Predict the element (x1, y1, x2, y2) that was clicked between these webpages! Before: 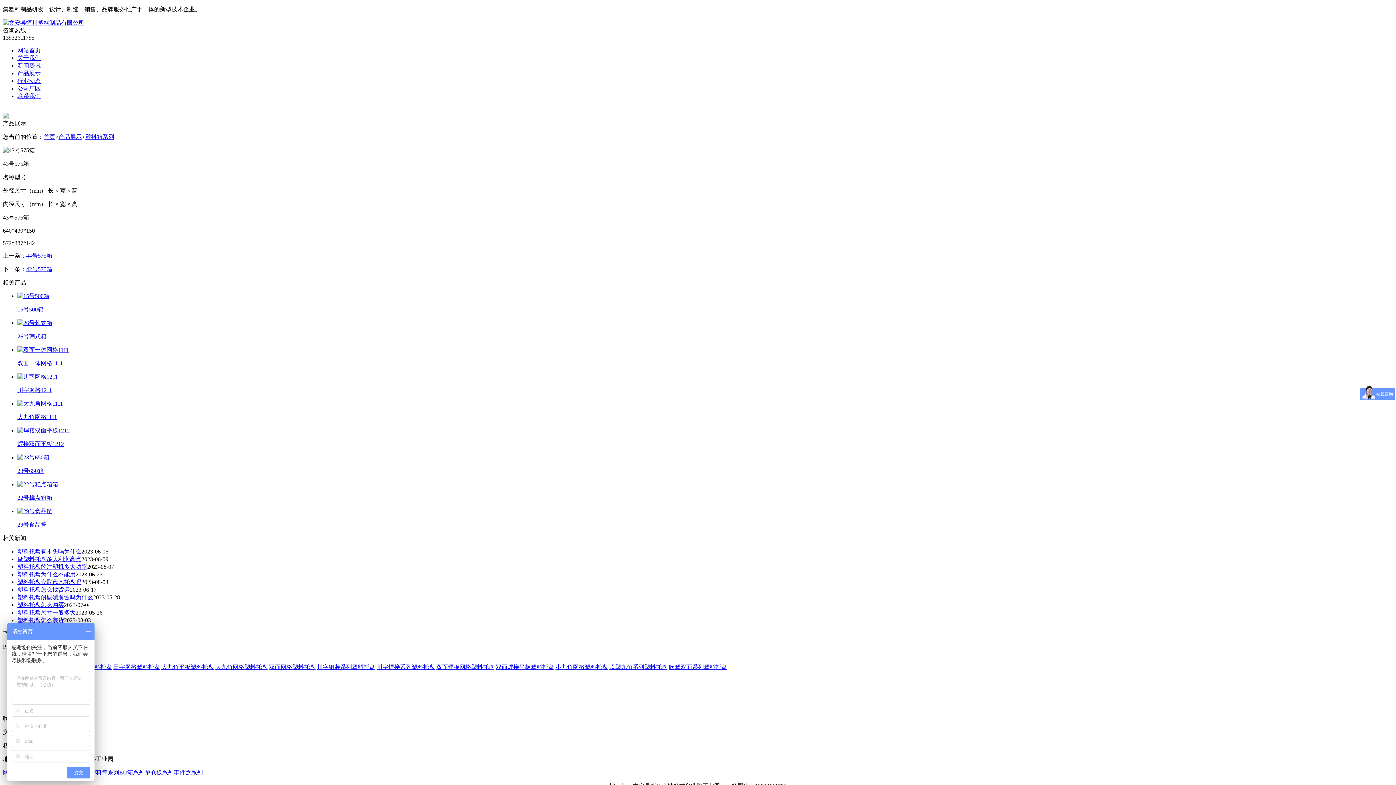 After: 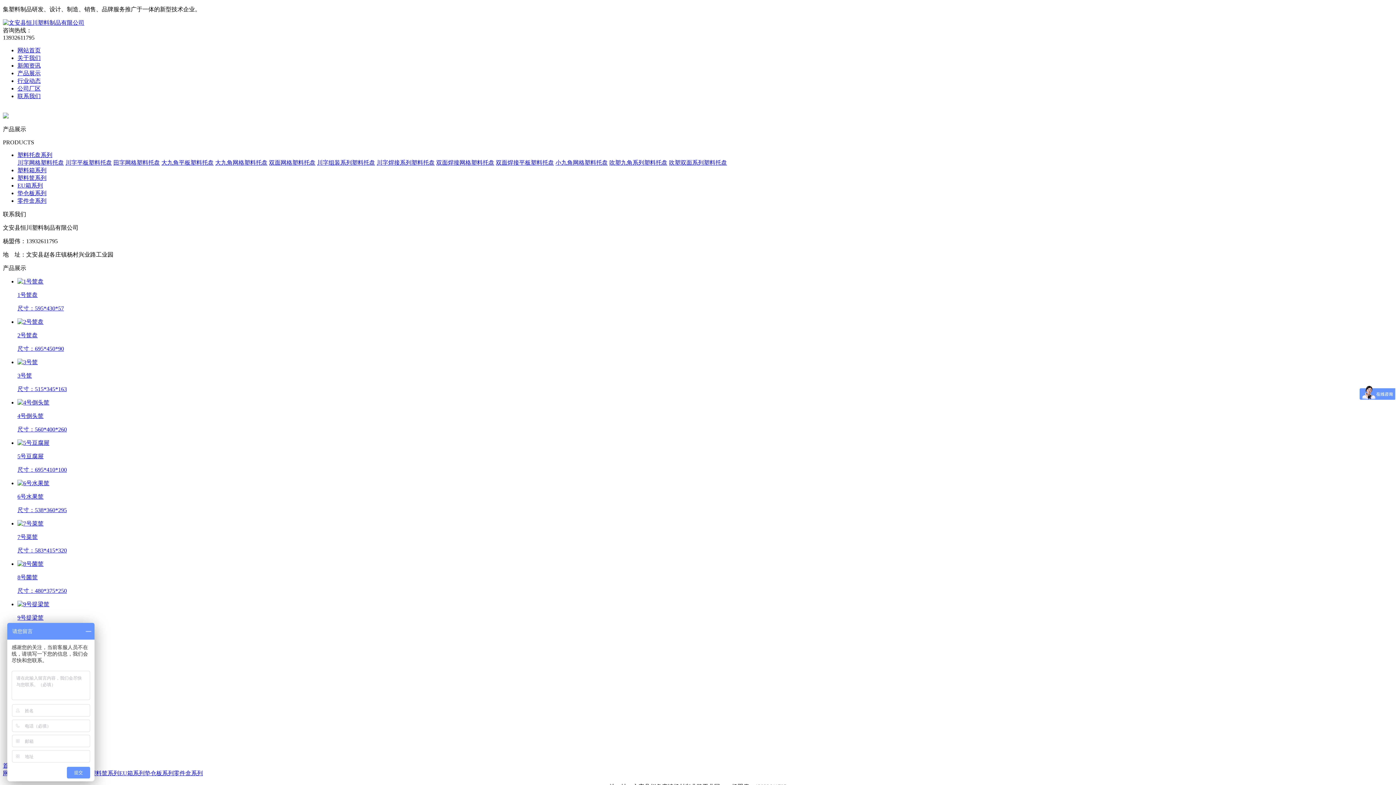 Action: label: 塑料筐系列 bbox: (90, 769, 119, 776)